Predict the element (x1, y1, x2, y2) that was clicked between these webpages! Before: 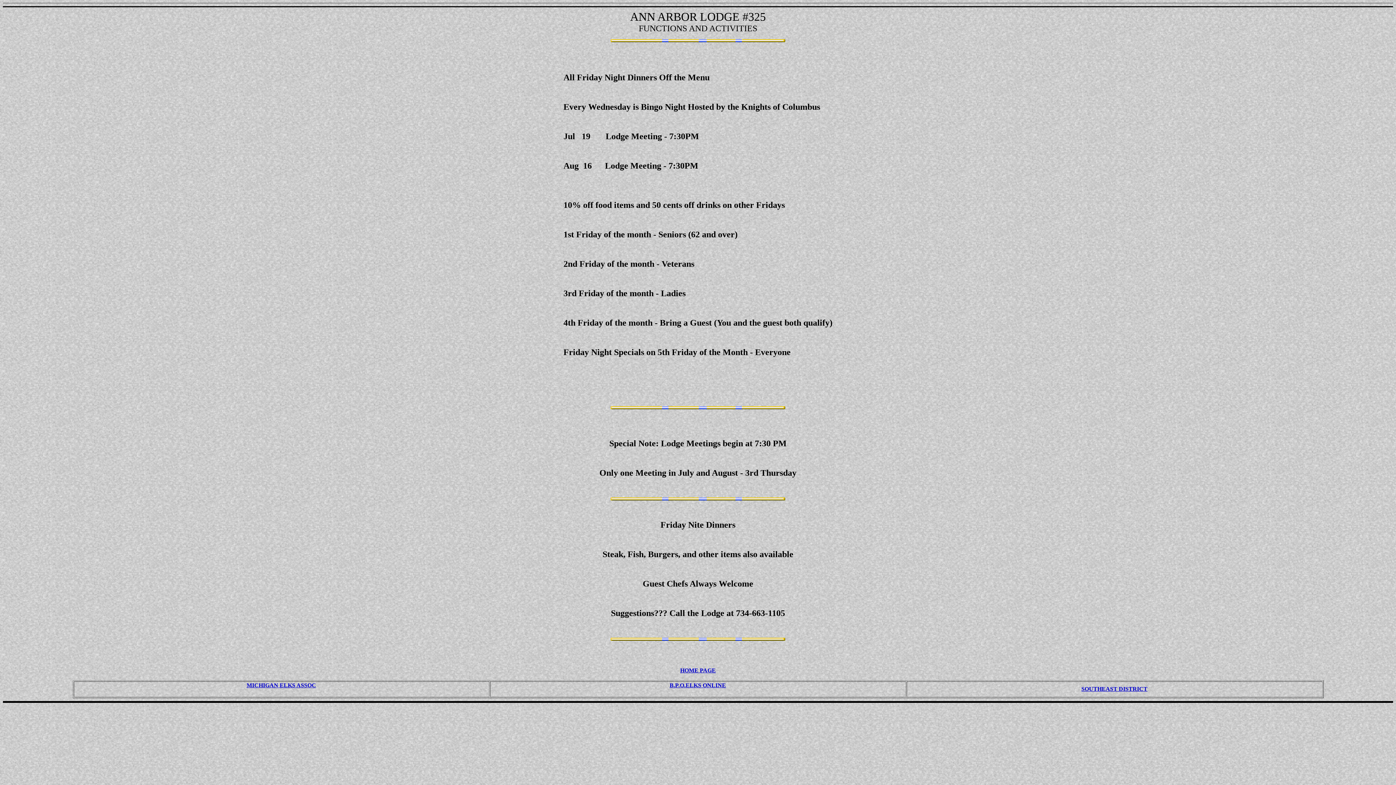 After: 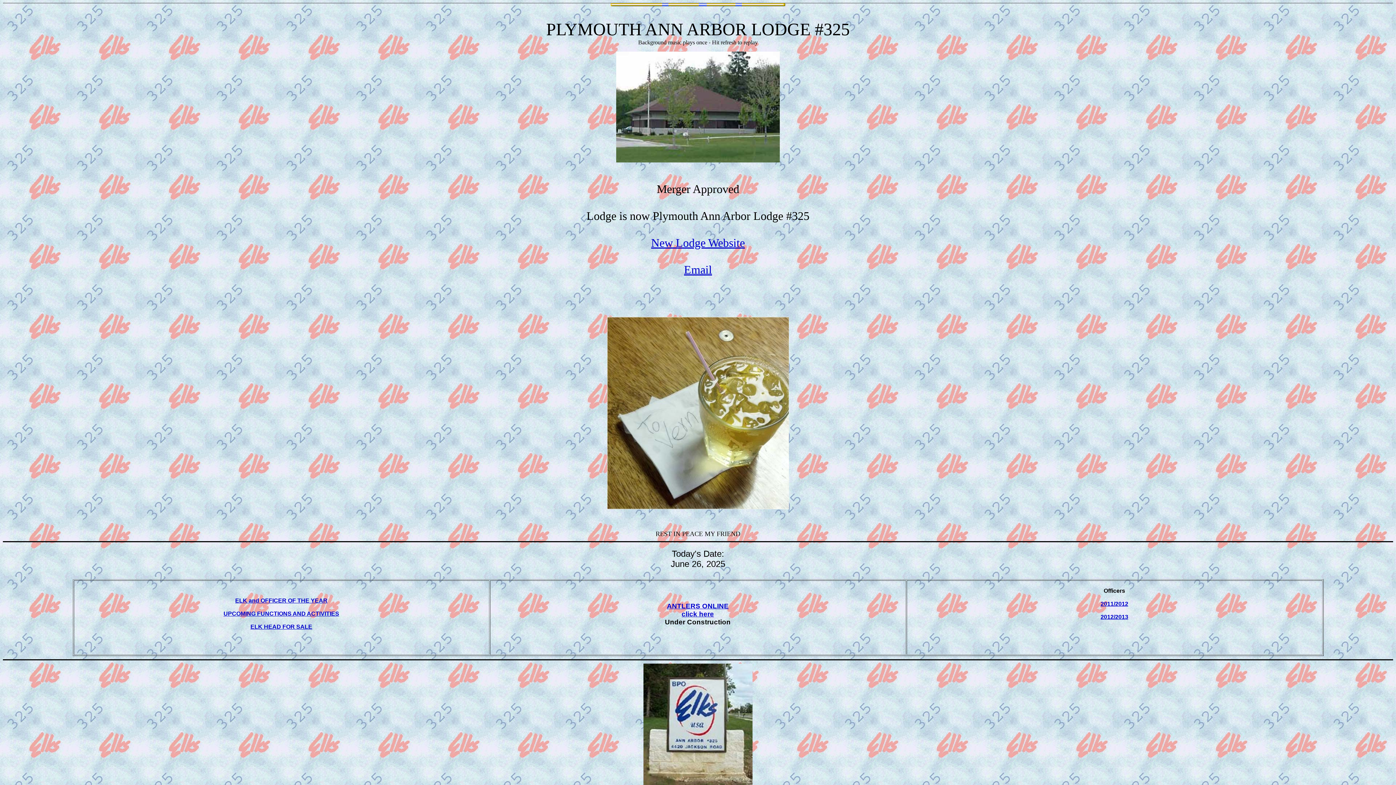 Action: label: HOME PAGE bbox: (680, 667, 716, 673)